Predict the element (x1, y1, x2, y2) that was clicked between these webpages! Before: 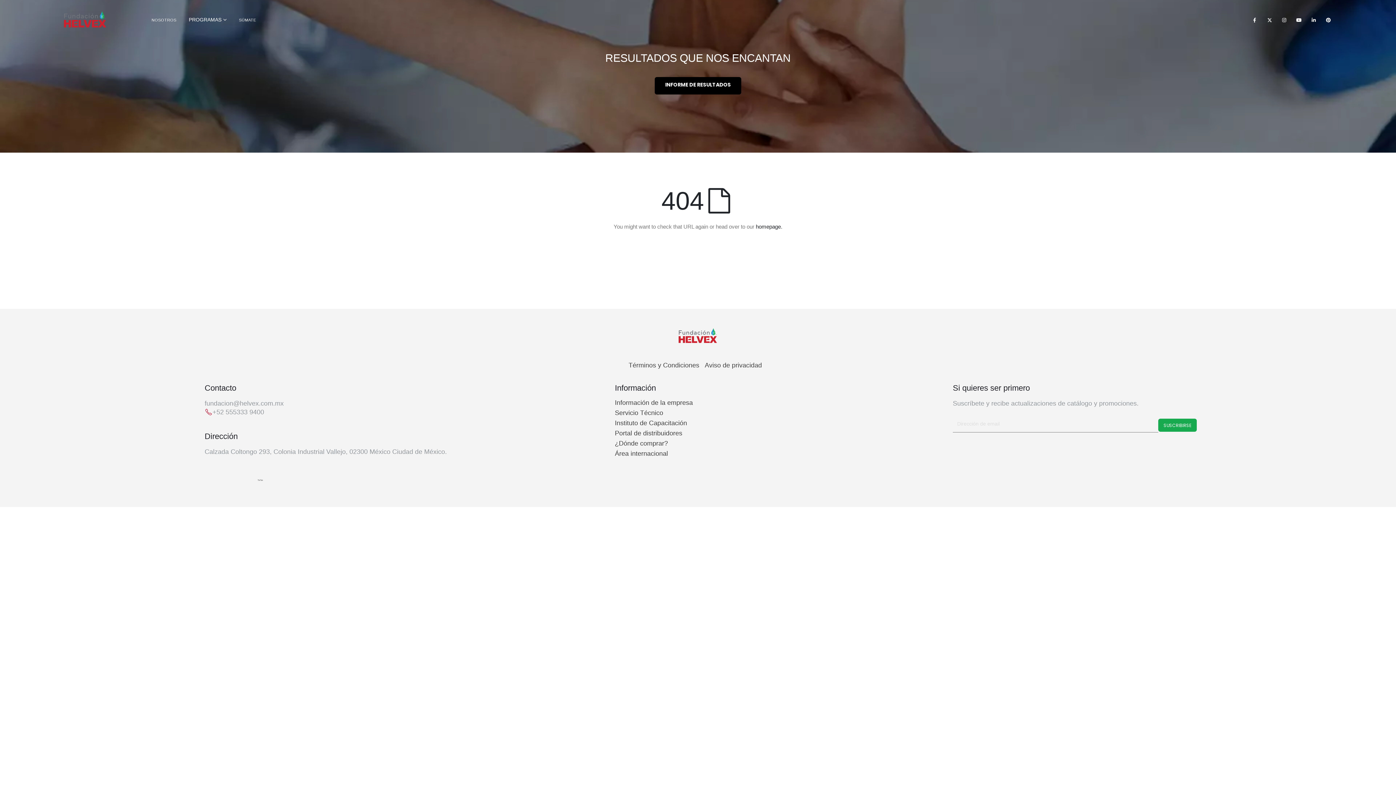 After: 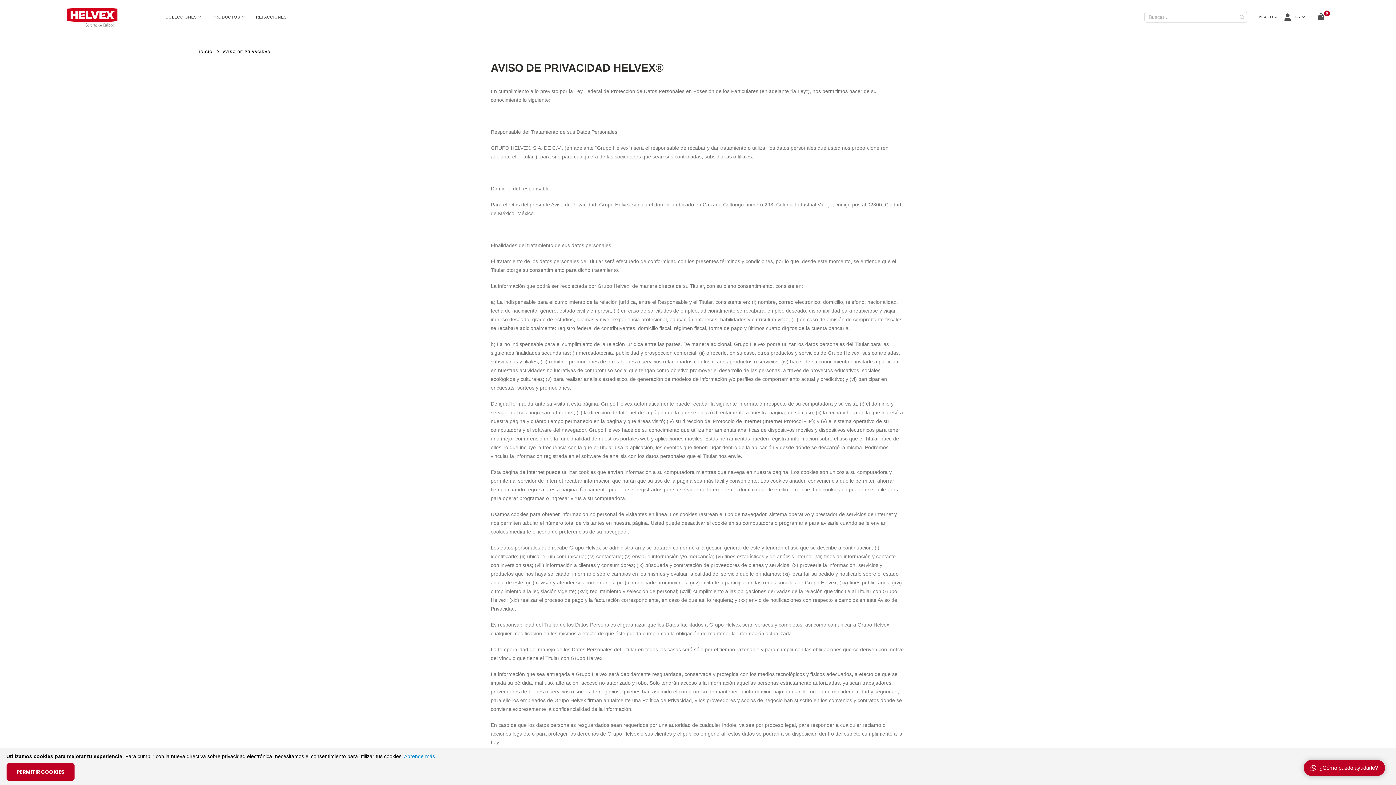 Action: bbox: (704, 362, 767, 368) label: Aviso de privacidad